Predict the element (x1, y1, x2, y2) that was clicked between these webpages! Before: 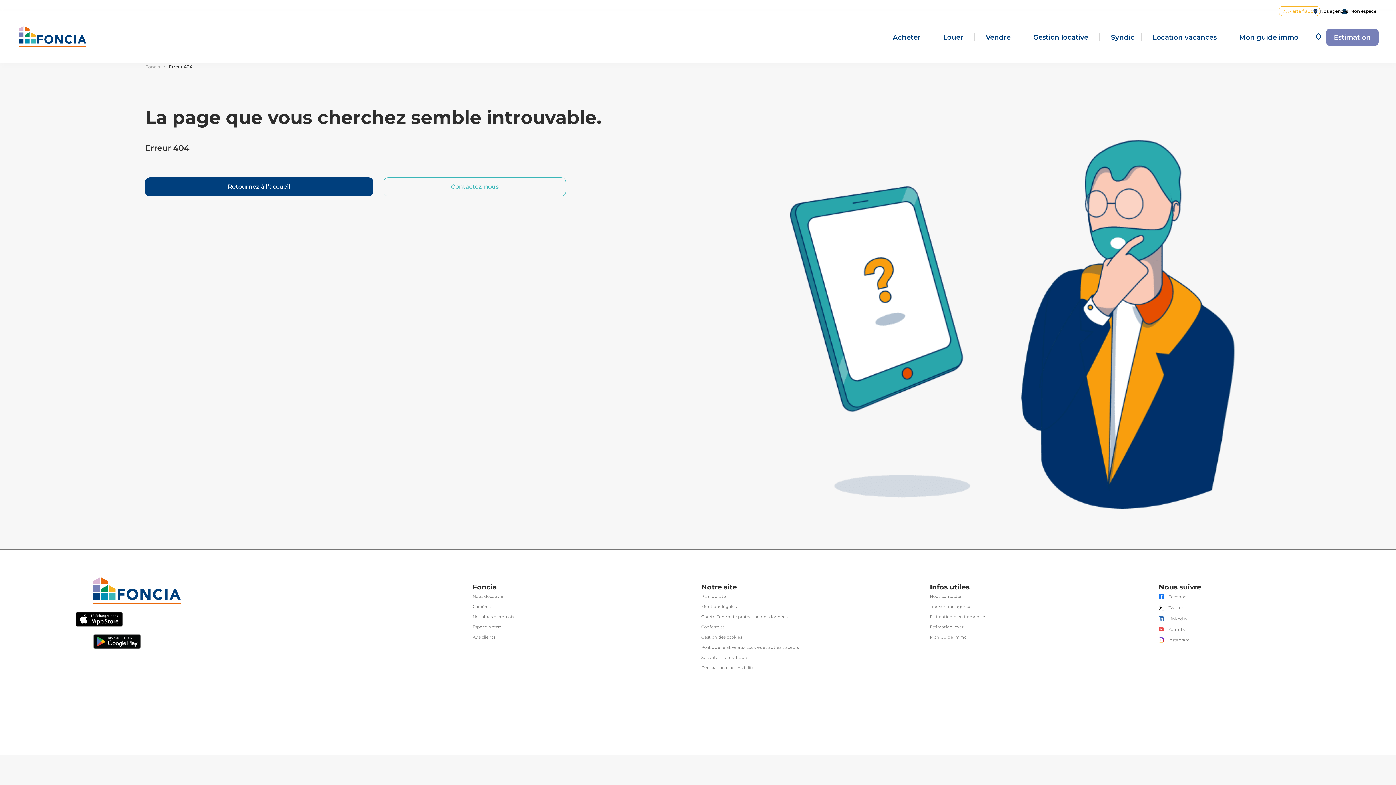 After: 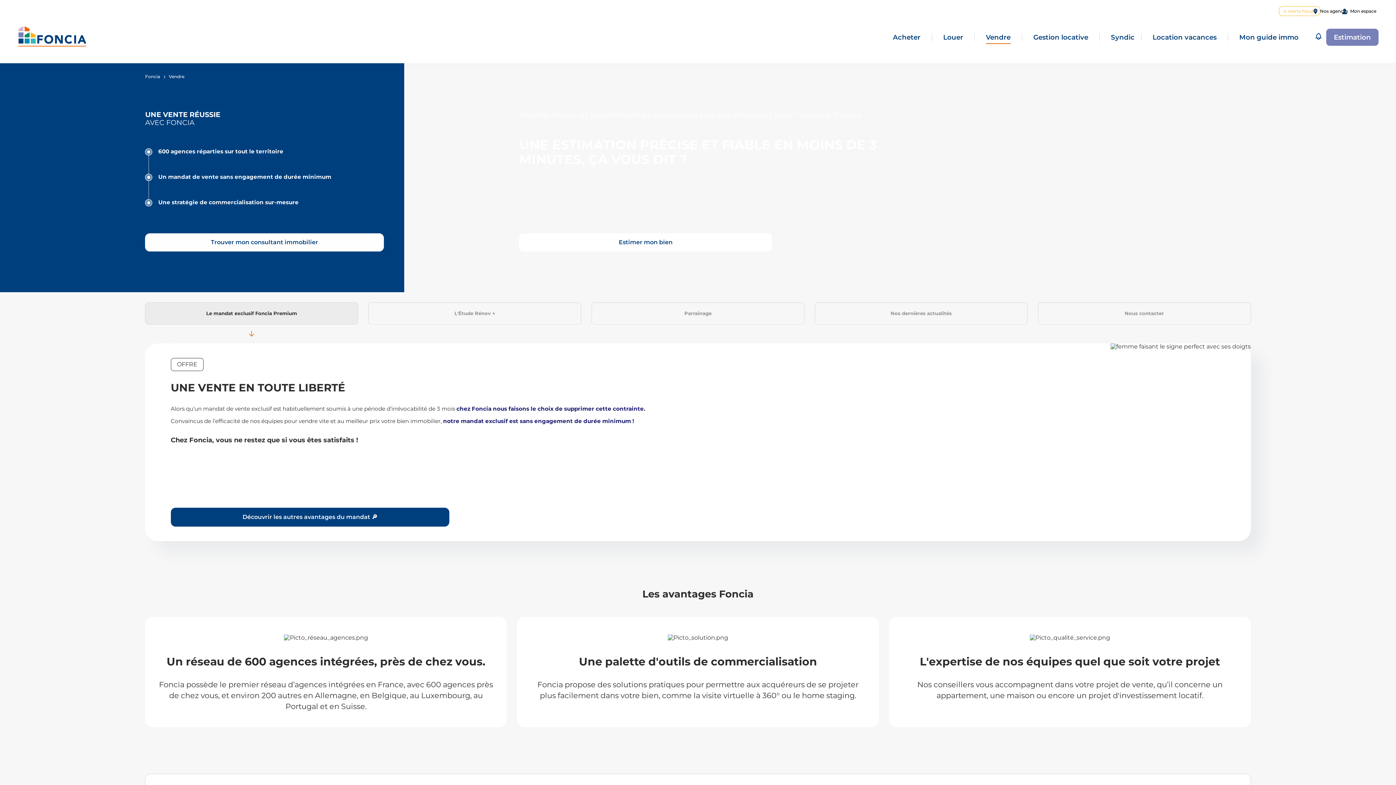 Action: label: Vendre bbox: (986, 33, 1010, 40)